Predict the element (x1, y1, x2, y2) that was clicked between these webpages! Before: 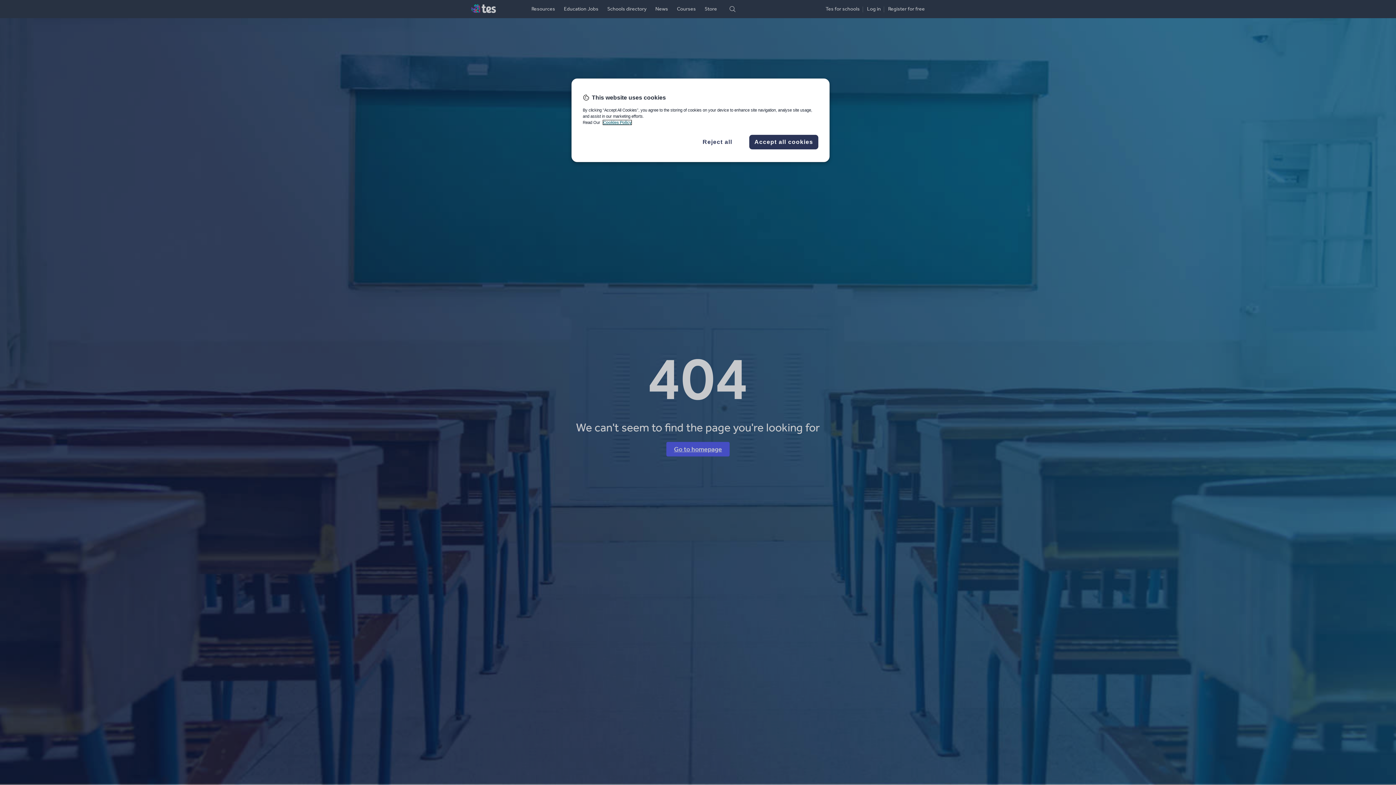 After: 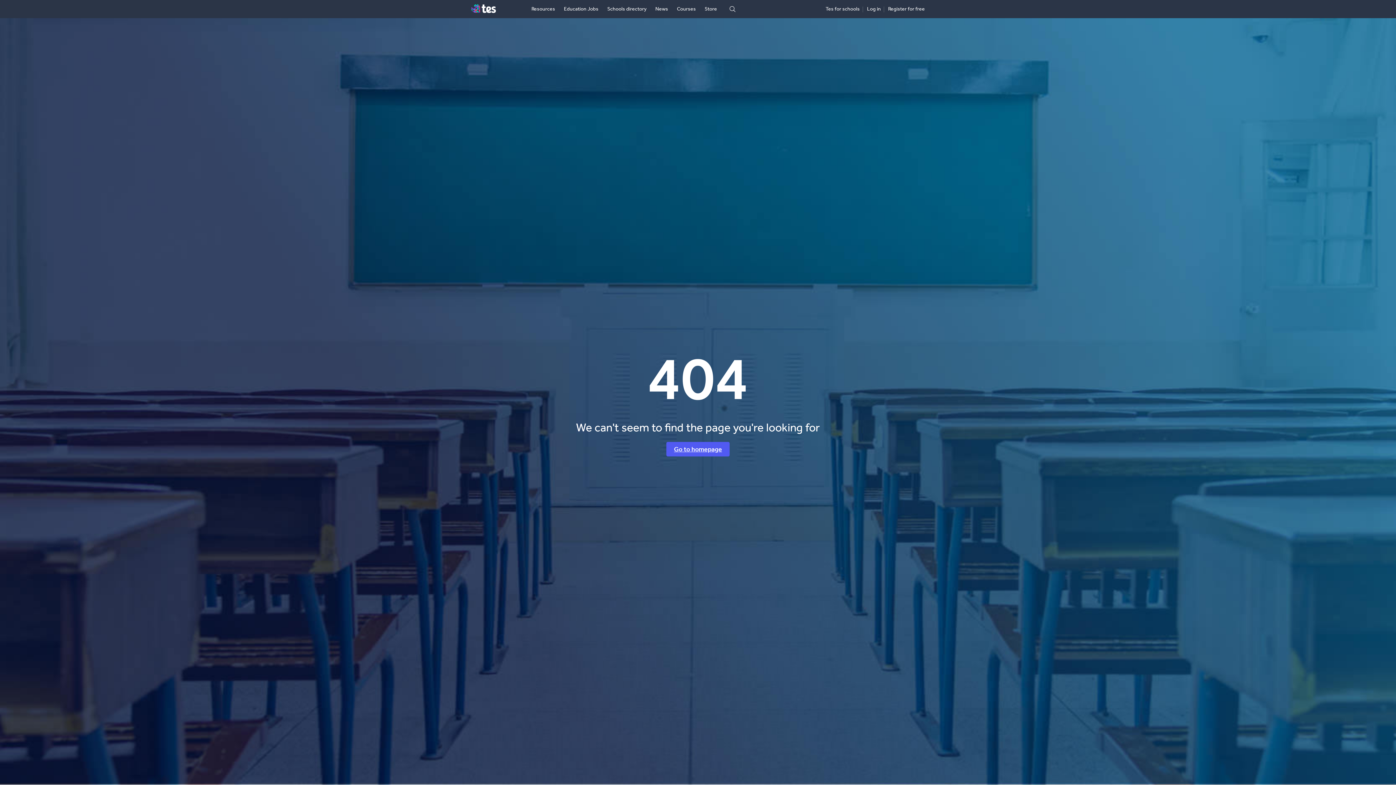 Action: label: Accept all cookies bbox: (749, 134, 818, 149)